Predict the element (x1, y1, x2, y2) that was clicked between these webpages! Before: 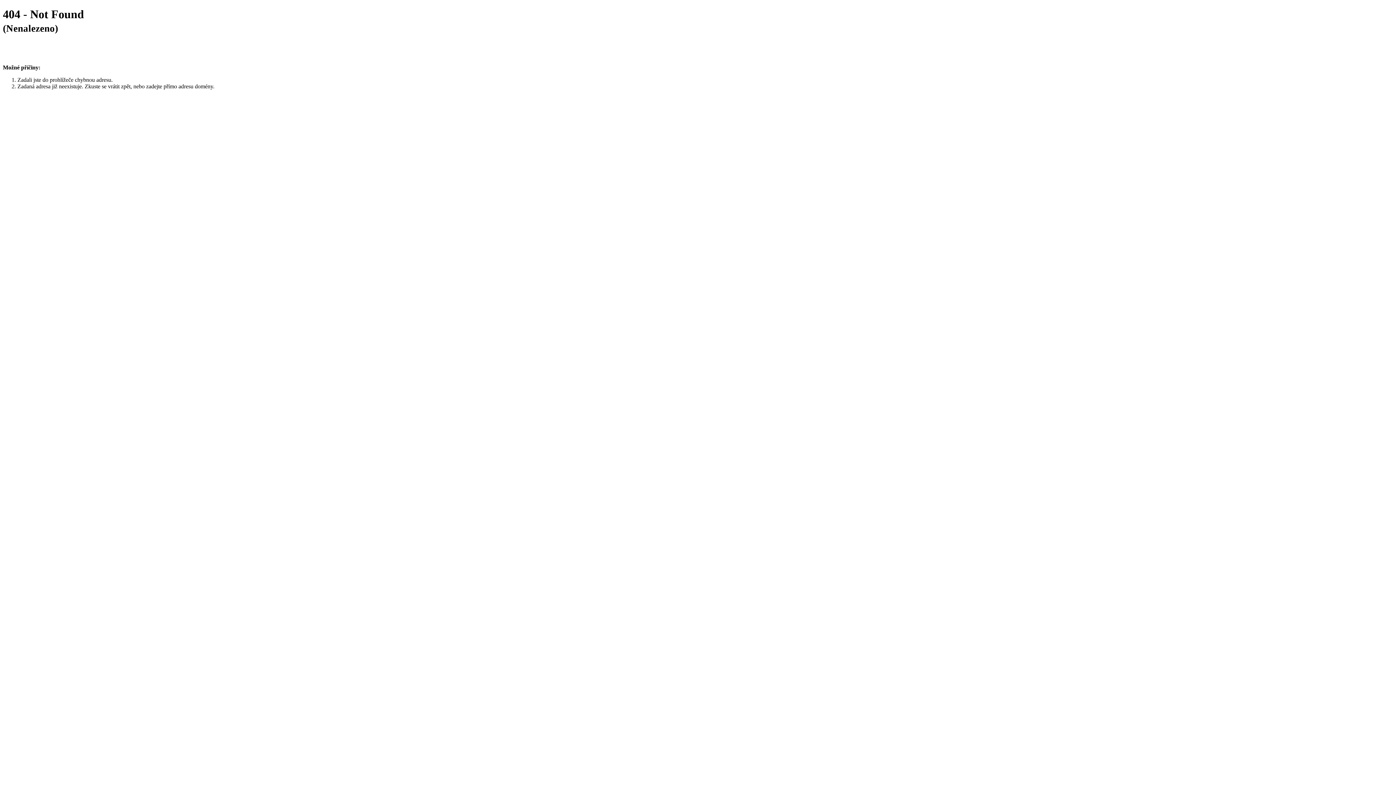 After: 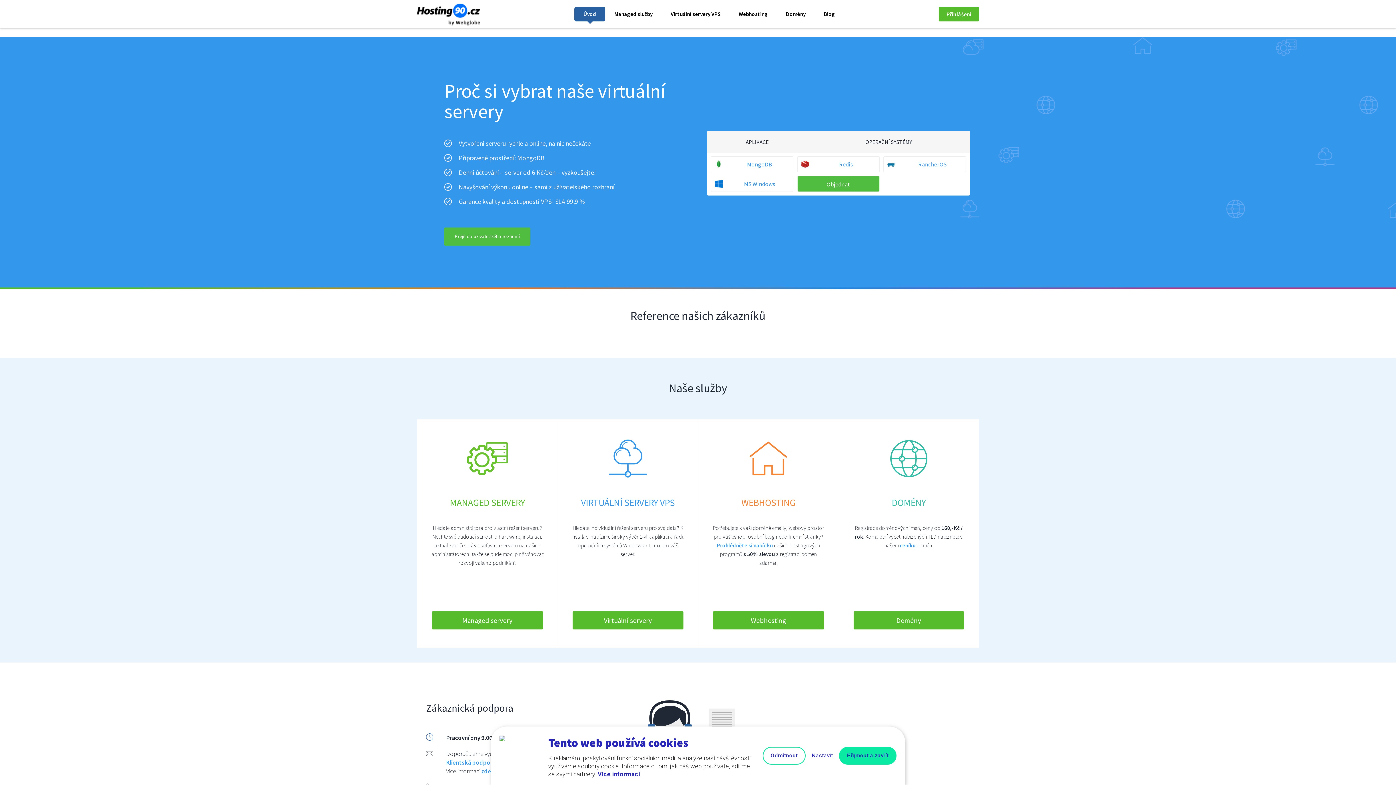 Action: bbox: (2, 51, 37, 58)